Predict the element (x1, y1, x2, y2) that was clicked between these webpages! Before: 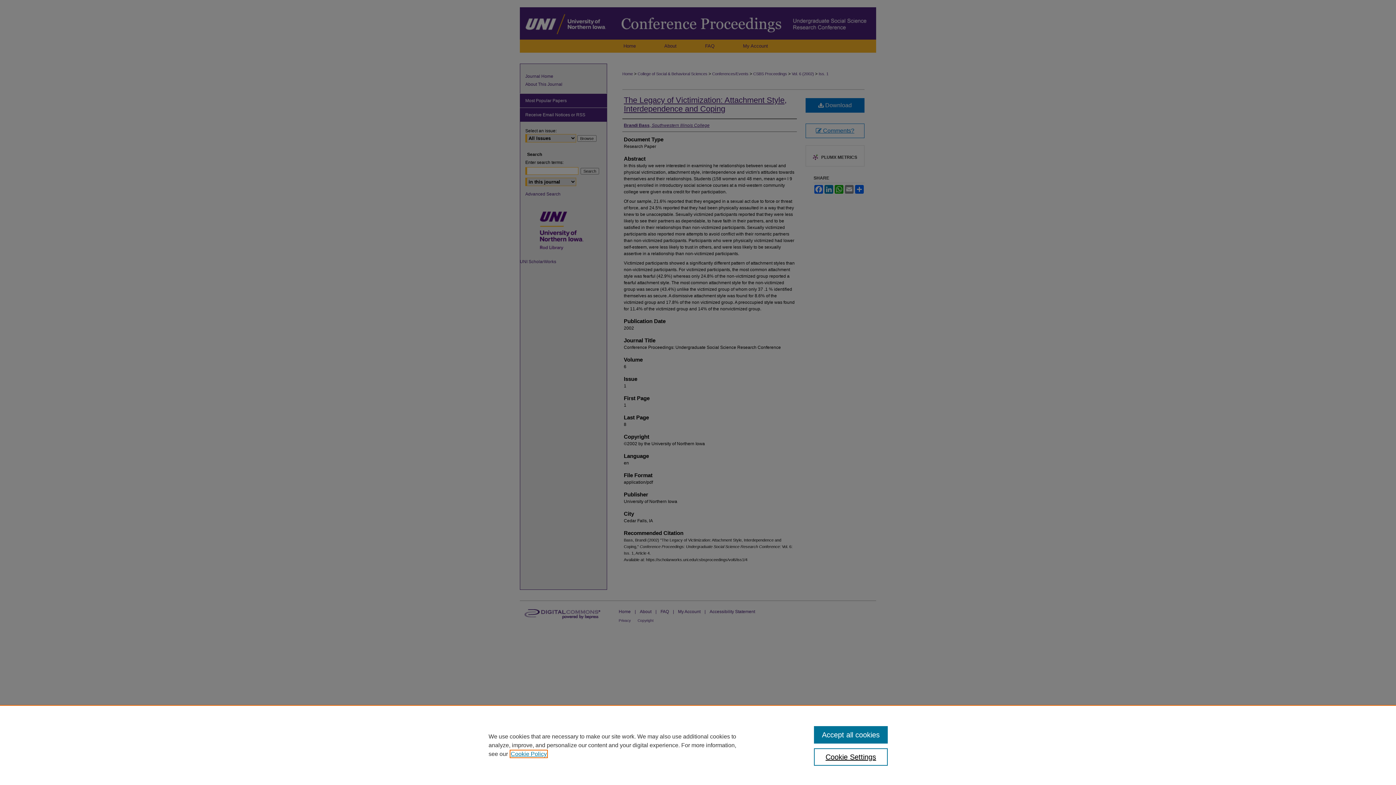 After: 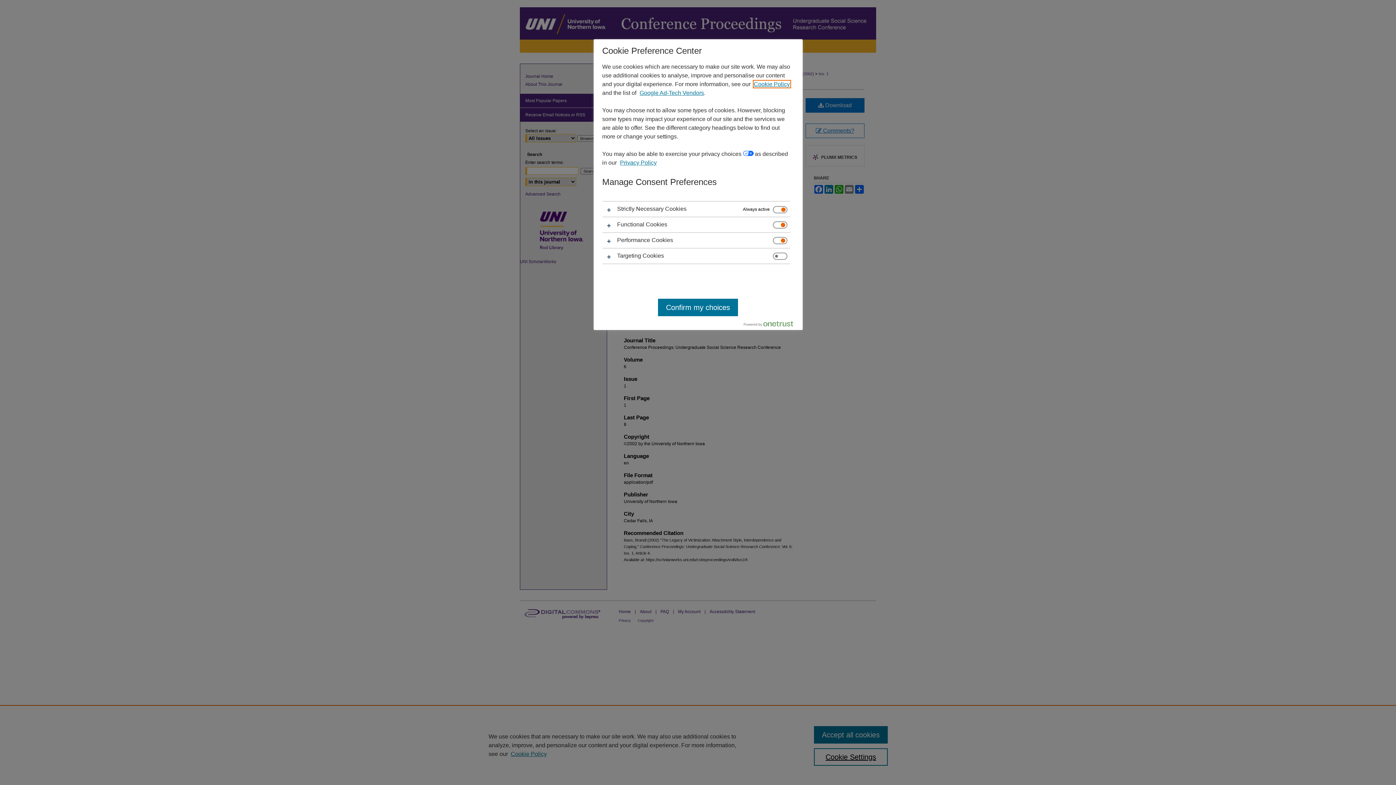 Action: label: Cookie Settings bbox: (814, 748, 887, 766)